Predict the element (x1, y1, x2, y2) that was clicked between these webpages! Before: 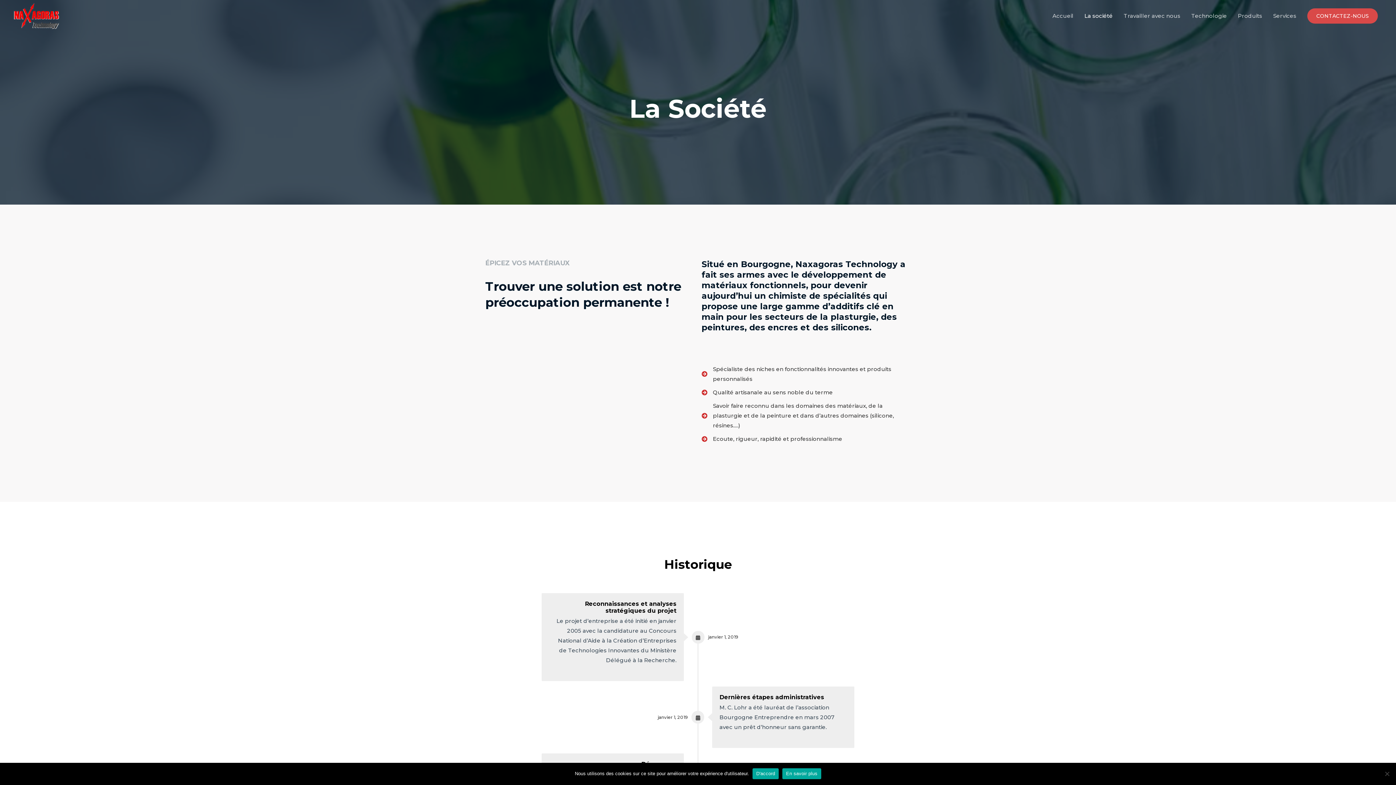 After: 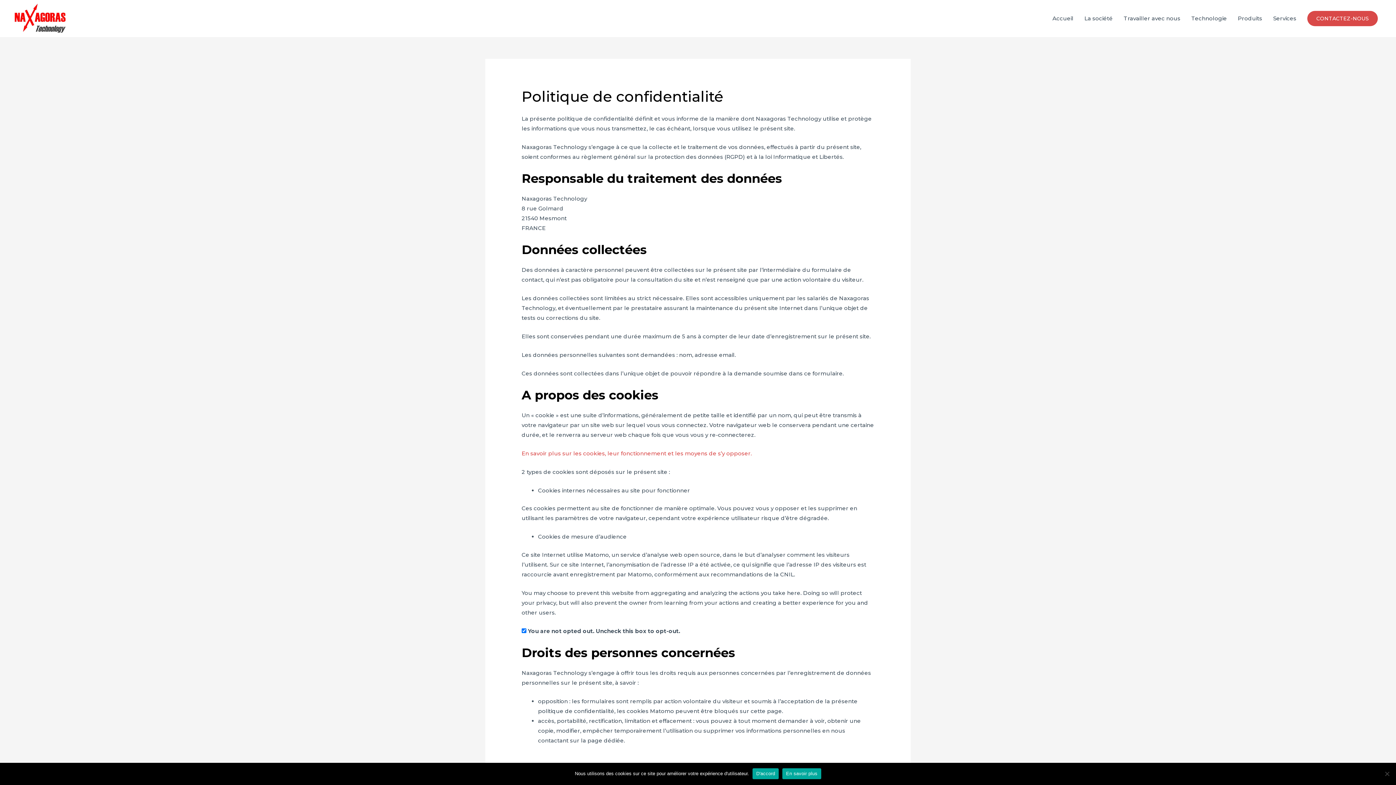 Action: bbox: (782, 768, 821, 779) label: En savoir plus